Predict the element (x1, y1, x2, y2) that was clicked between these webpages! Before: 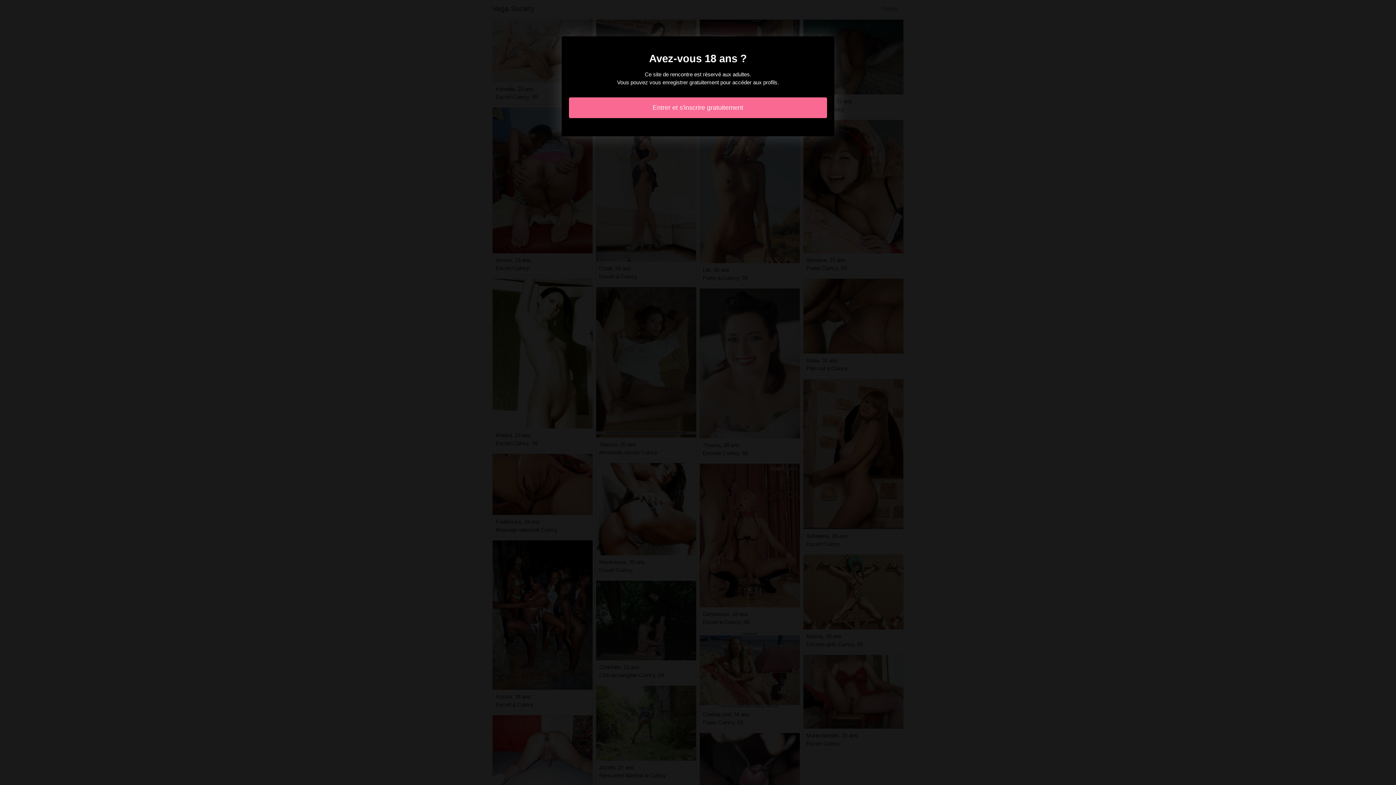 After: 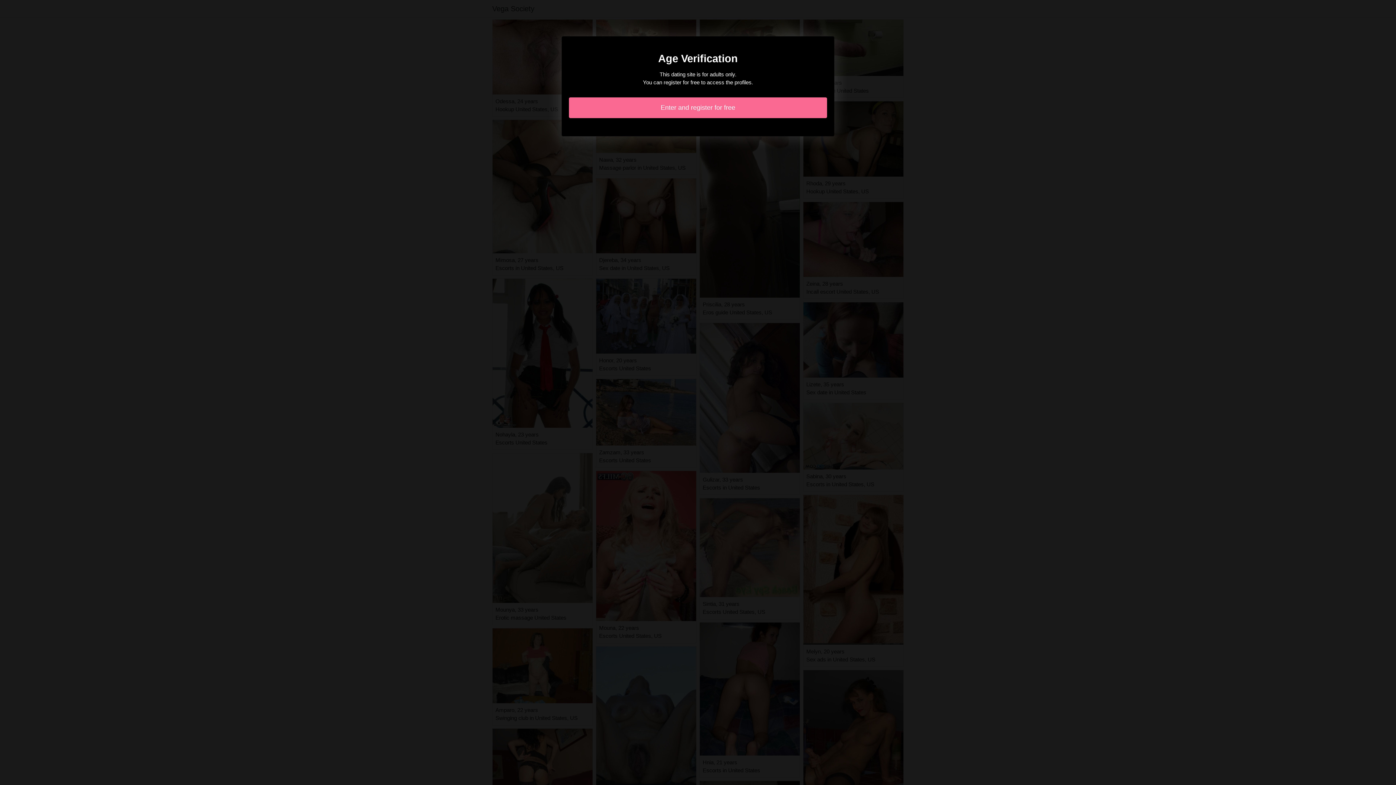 Action: label: Entrer et s'inscrire gratuitement bbox: (569, 97, 827, 118)